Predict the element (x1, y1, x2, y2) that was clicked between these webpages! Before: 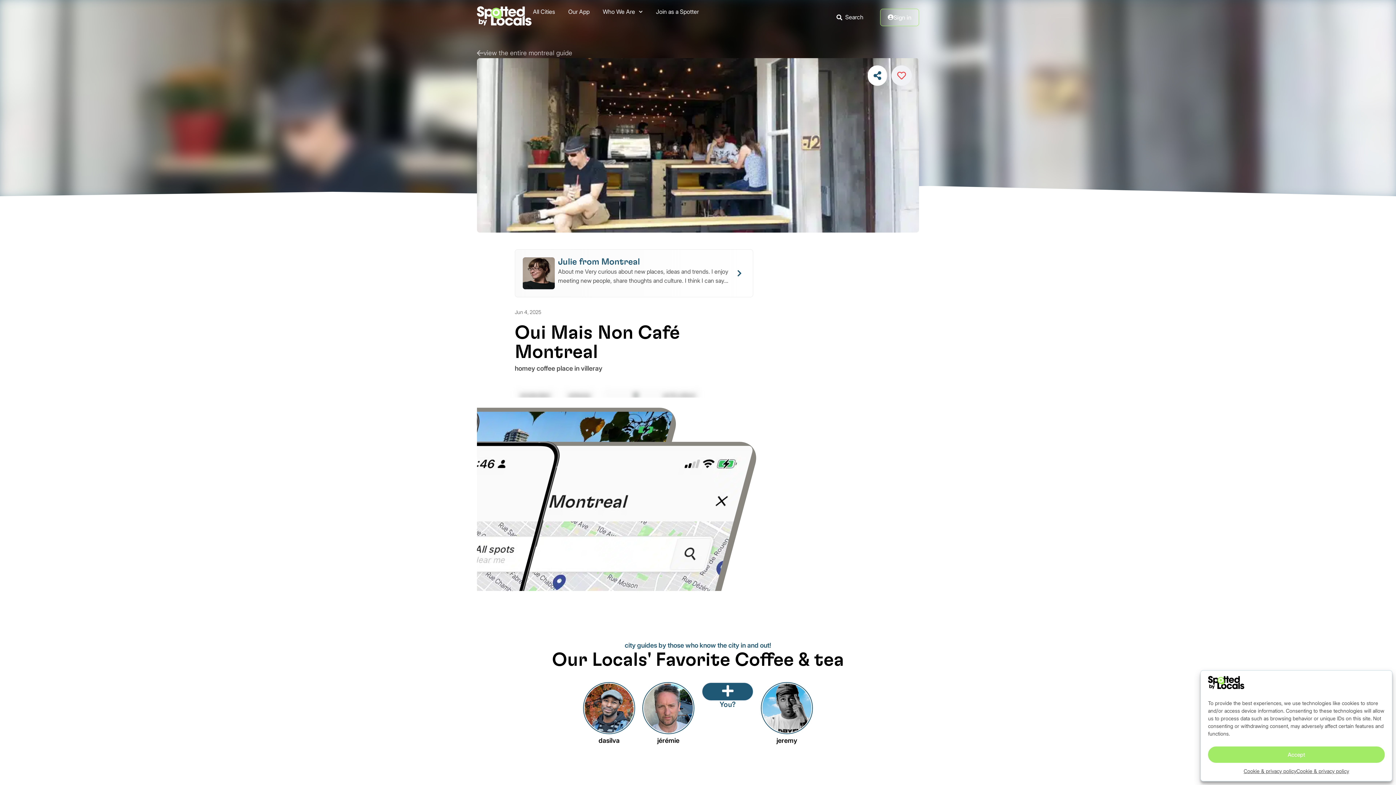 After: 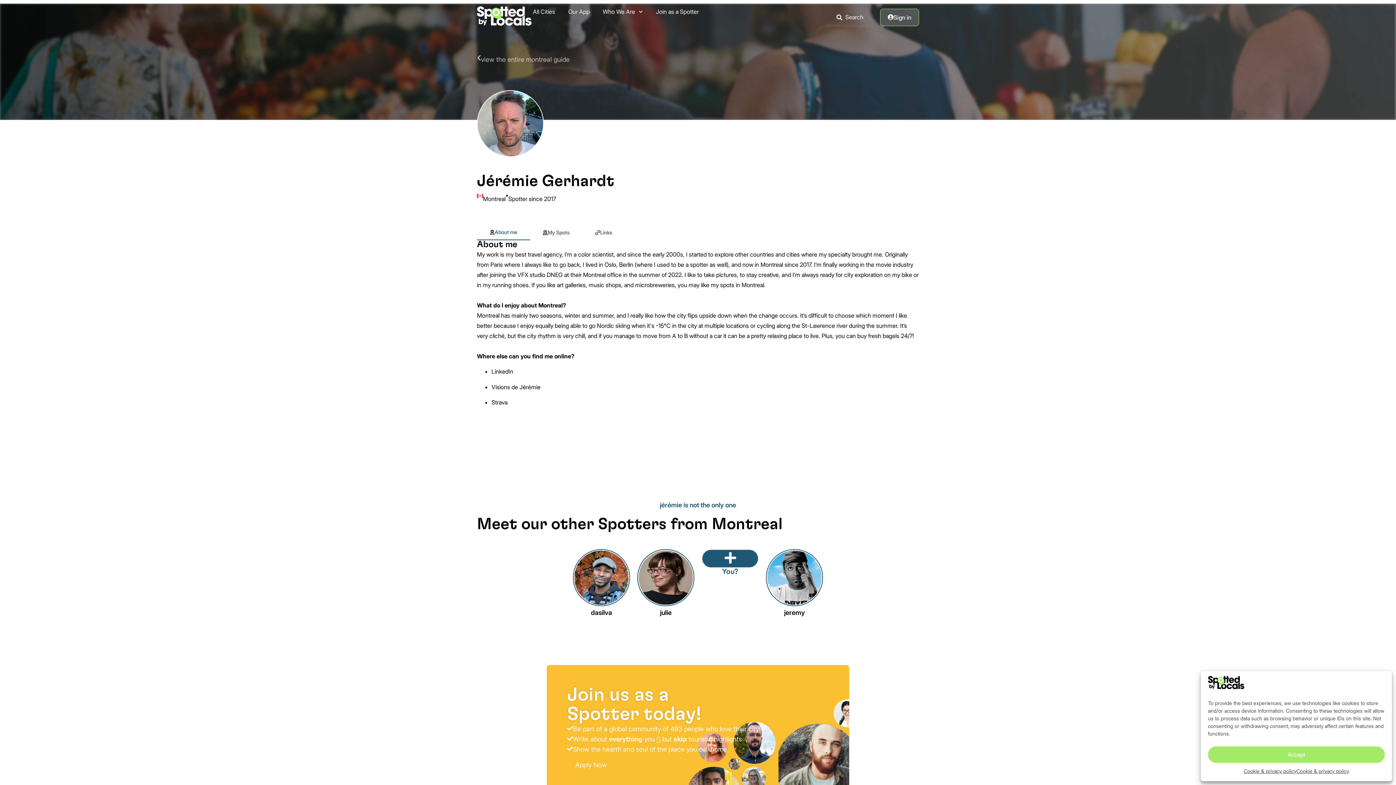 Action: label: jérémie bbox: (642, 682, 694, 746)